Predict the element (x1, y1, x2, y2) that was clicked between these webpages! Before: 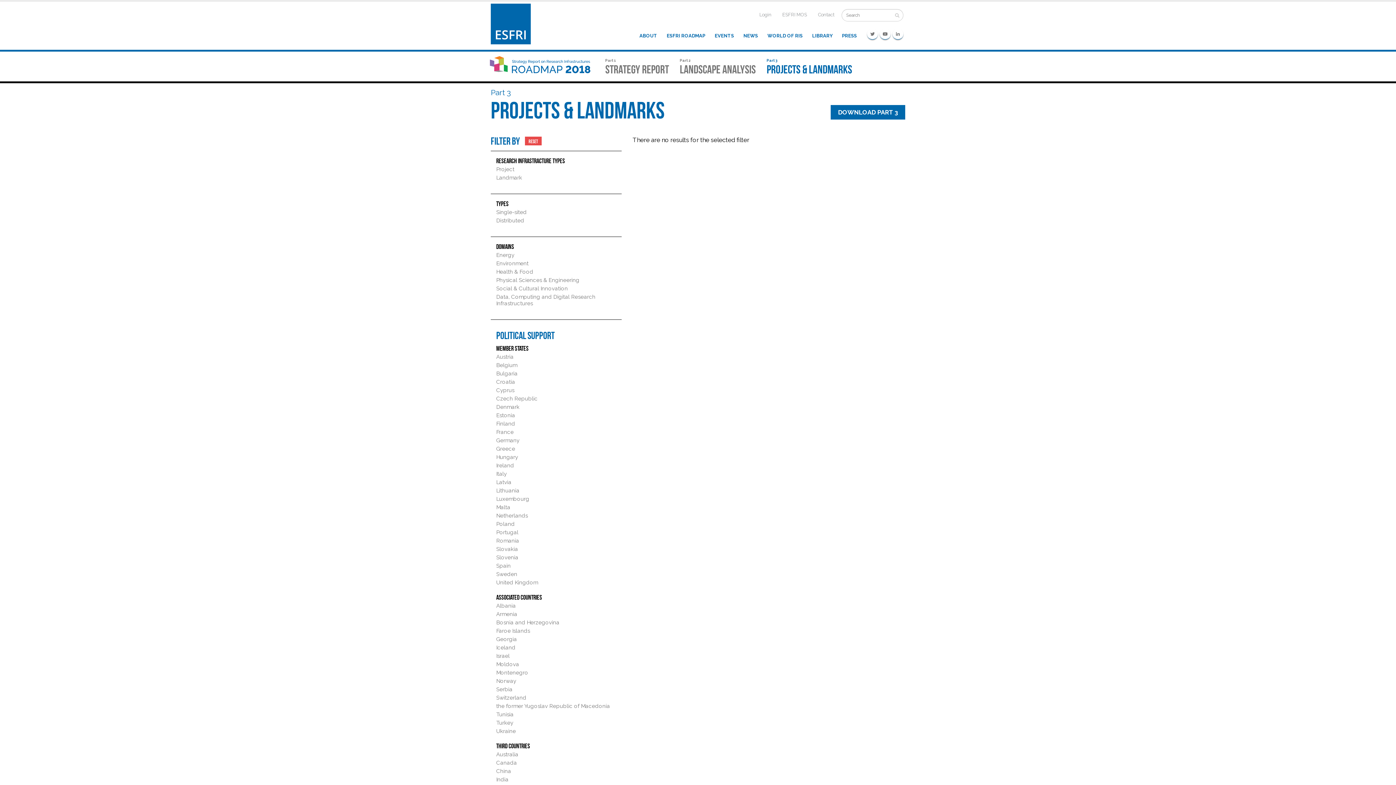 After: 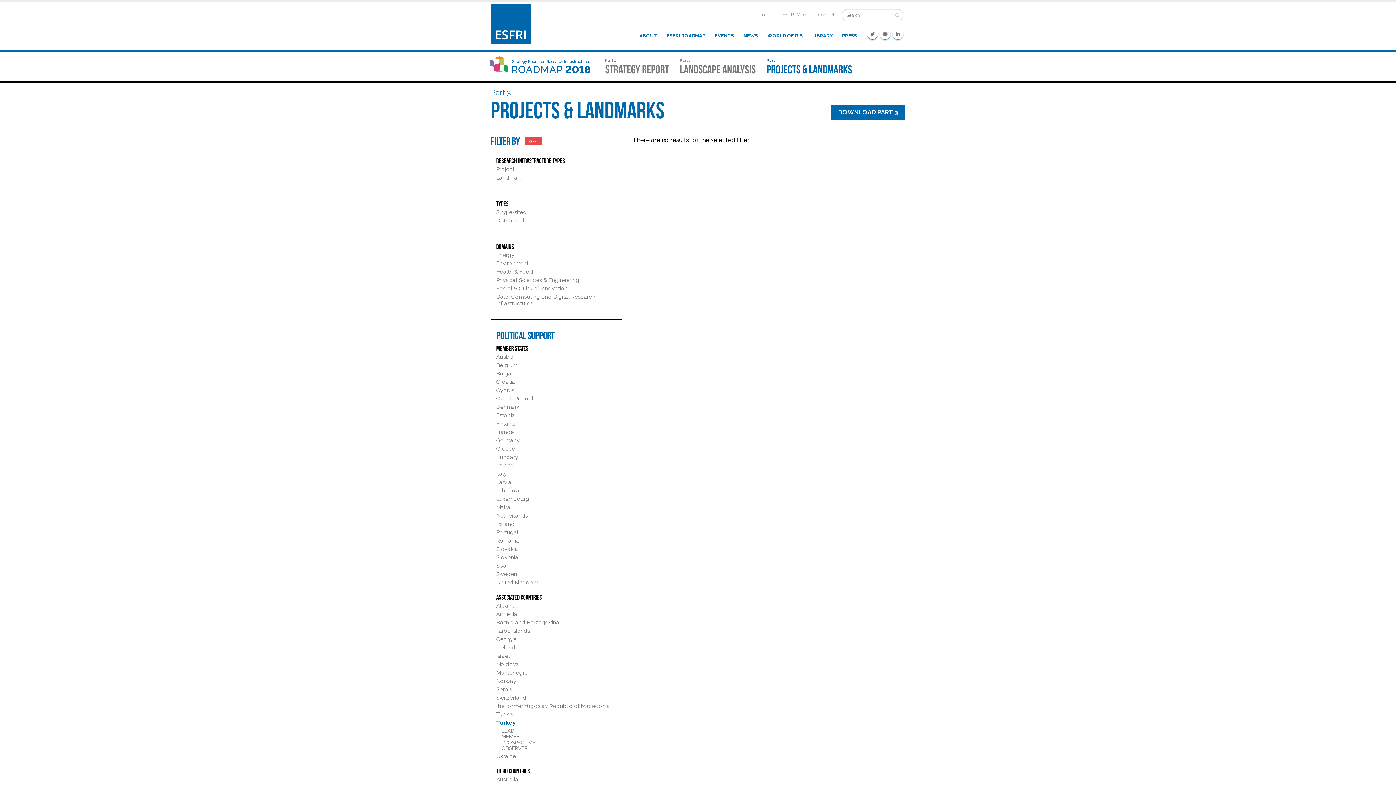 Action: label: Turkey bbox: (496, 719, 513, 726)